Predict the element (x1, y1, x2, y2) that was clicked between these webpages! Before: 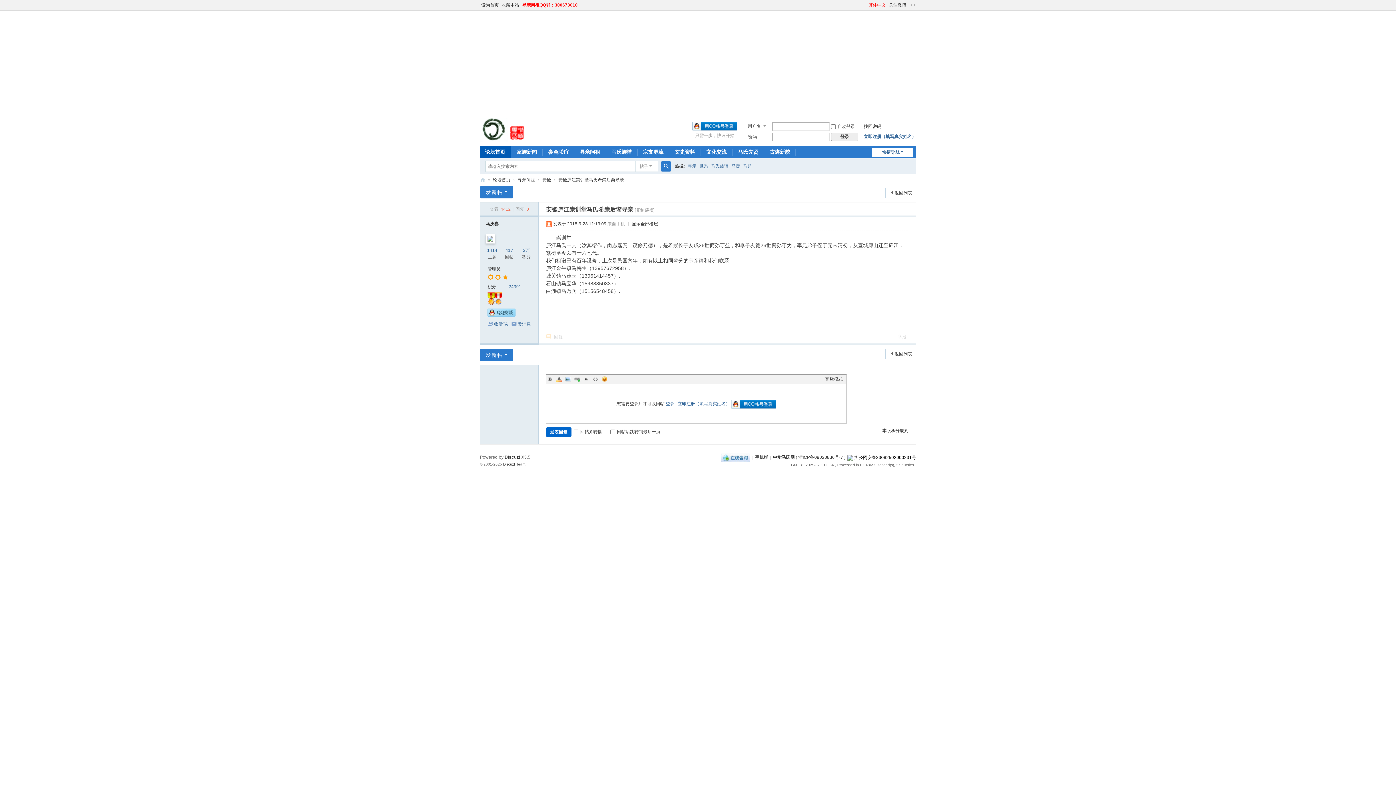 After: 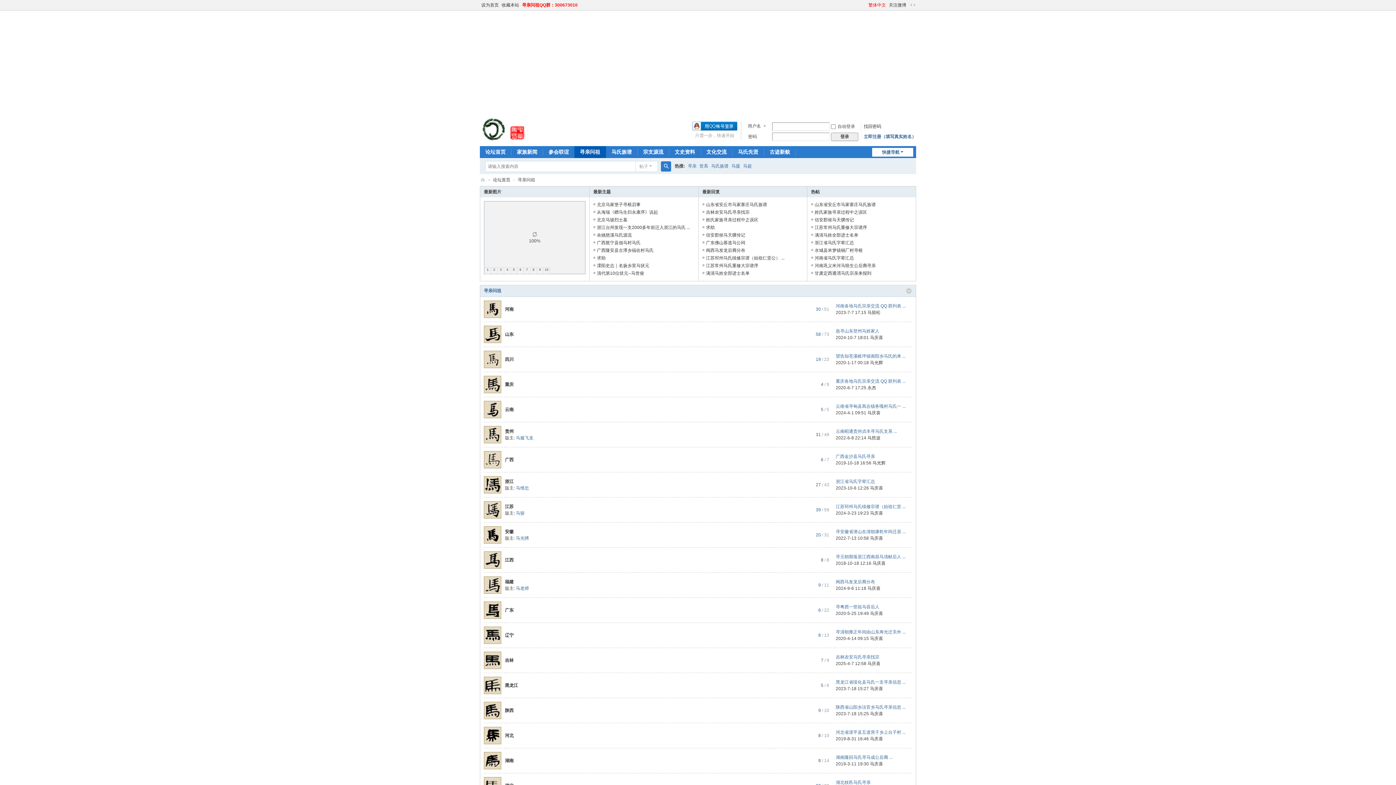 Action: bbox: (517, 174, 535, 185) label: 寻亲问祖